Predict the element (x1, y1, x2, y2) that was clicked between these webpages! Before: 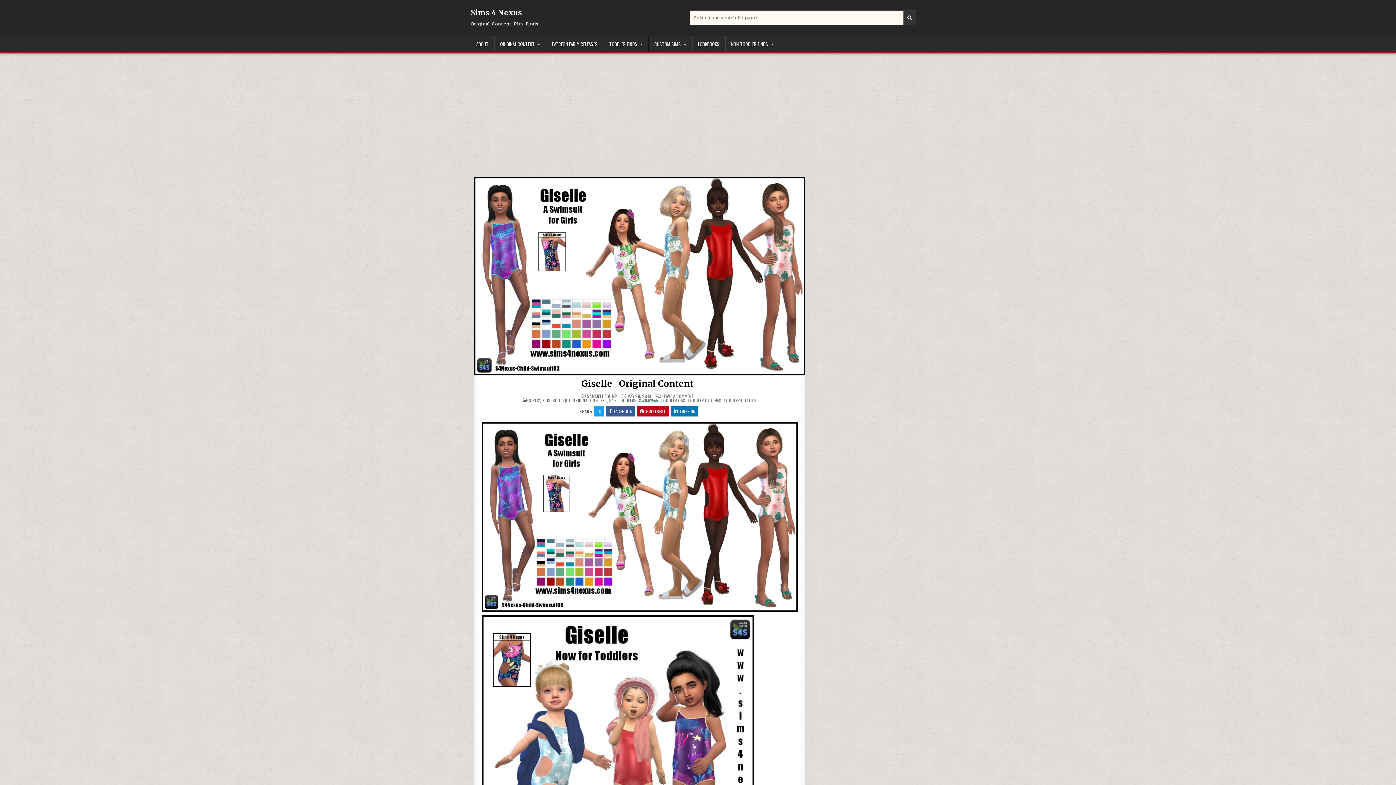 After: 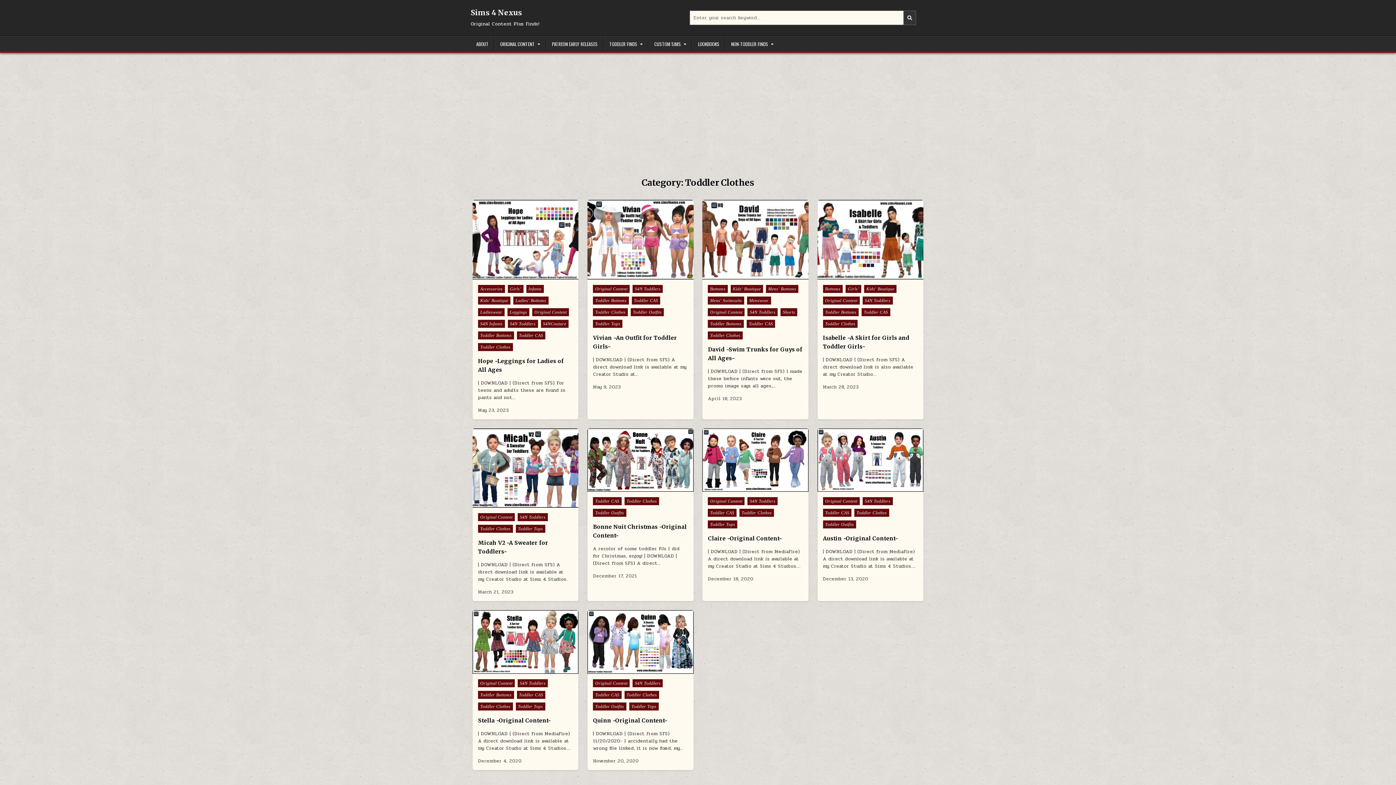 Action: label: TODDLER CLOTHES bbox: (687, 397, 721, 403)